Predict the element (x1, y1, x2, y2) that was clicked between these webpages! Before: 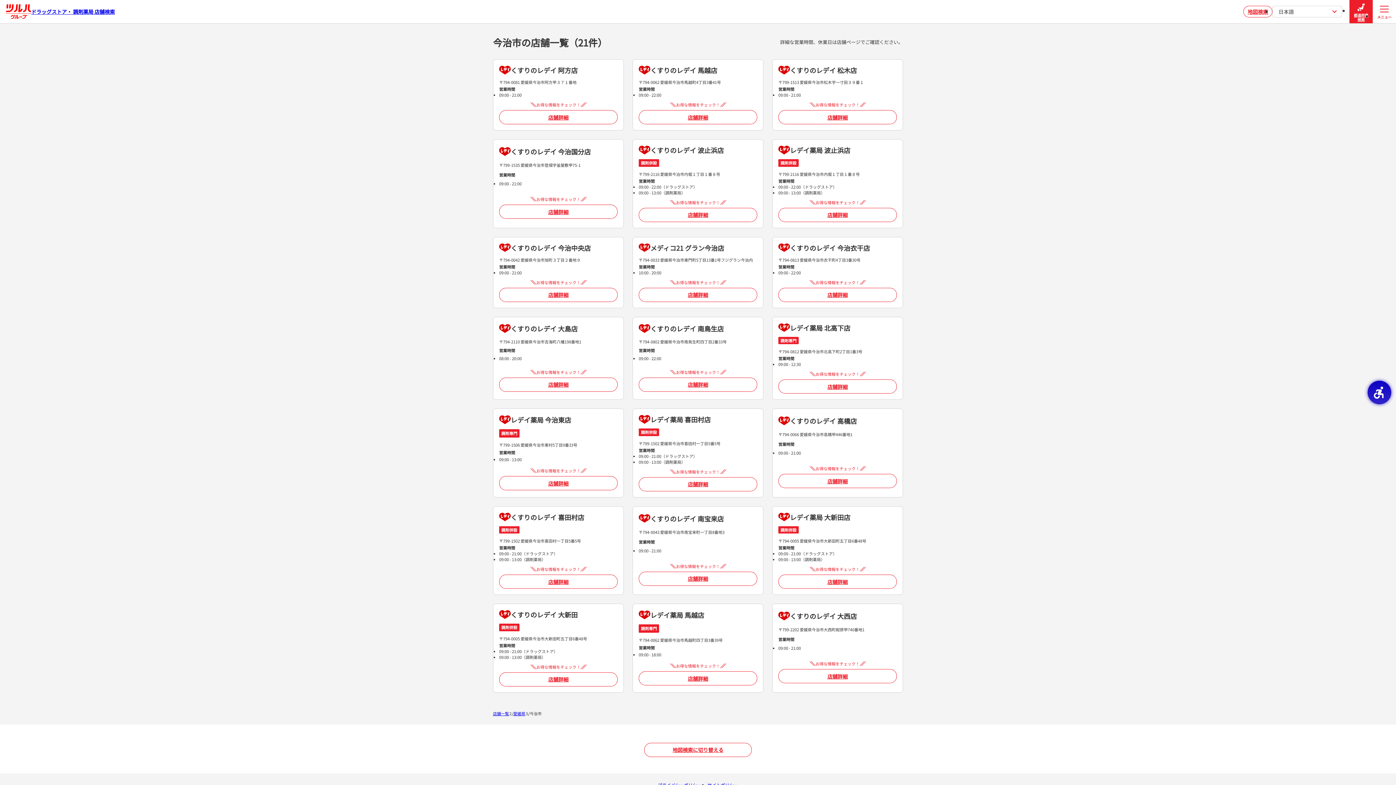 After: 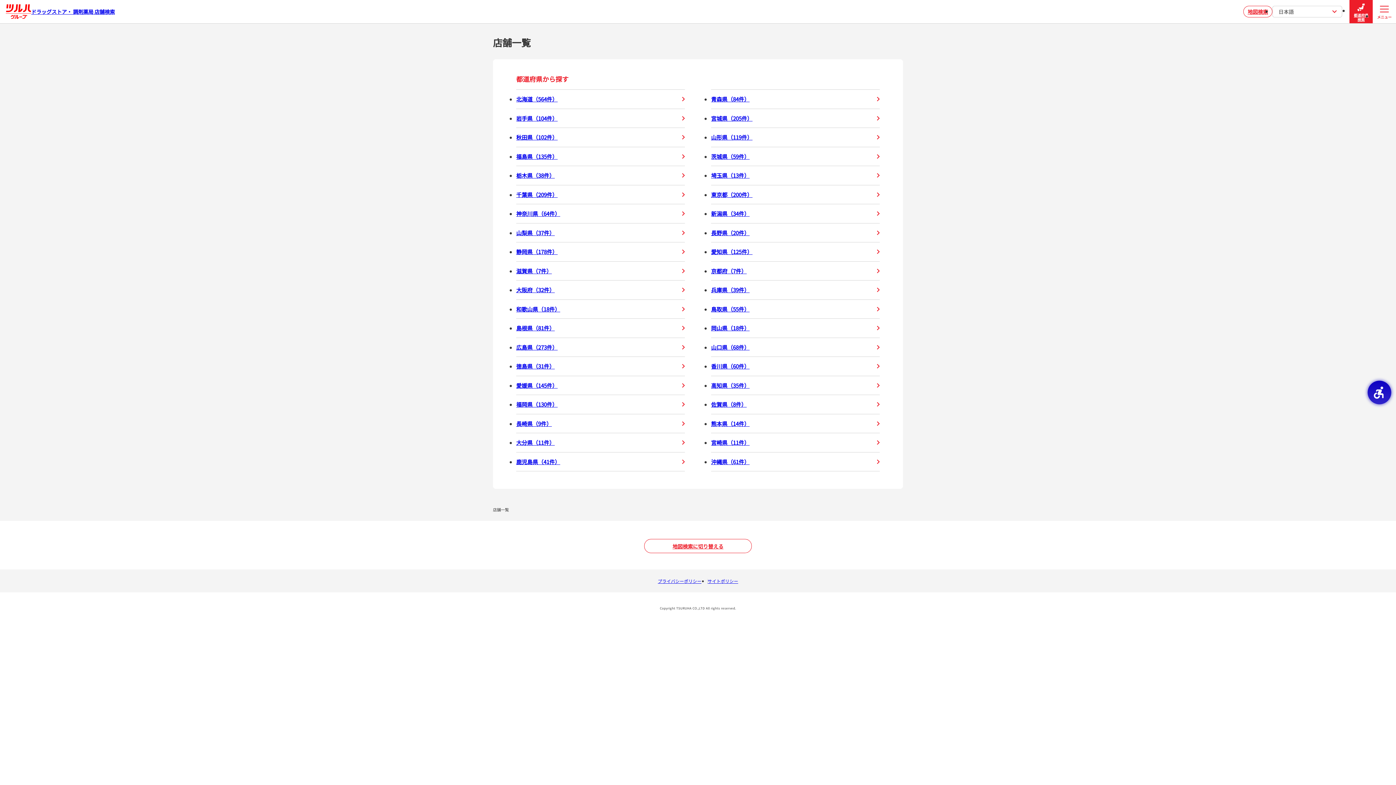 Action: label: 都道府県検索 bbox: (1349, 0, 1373, 23)